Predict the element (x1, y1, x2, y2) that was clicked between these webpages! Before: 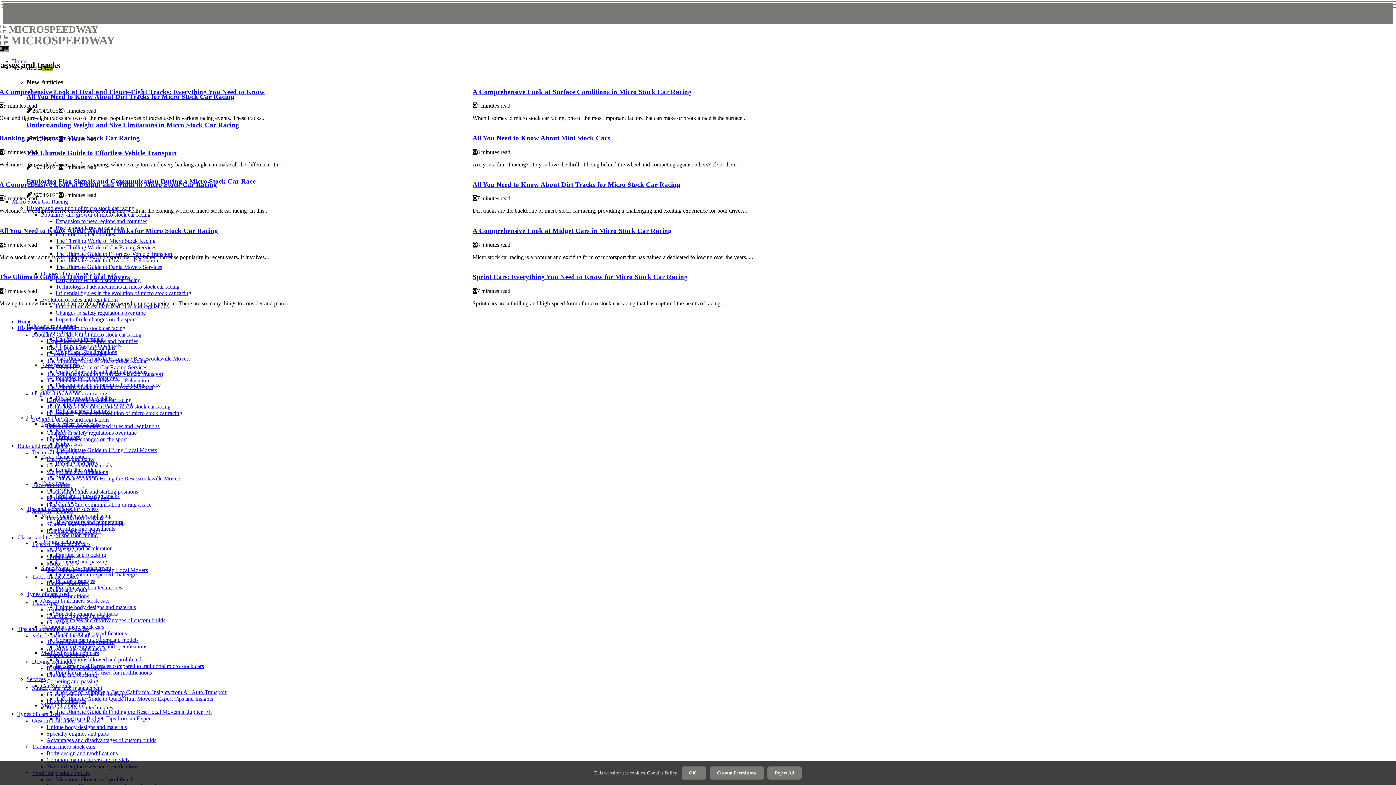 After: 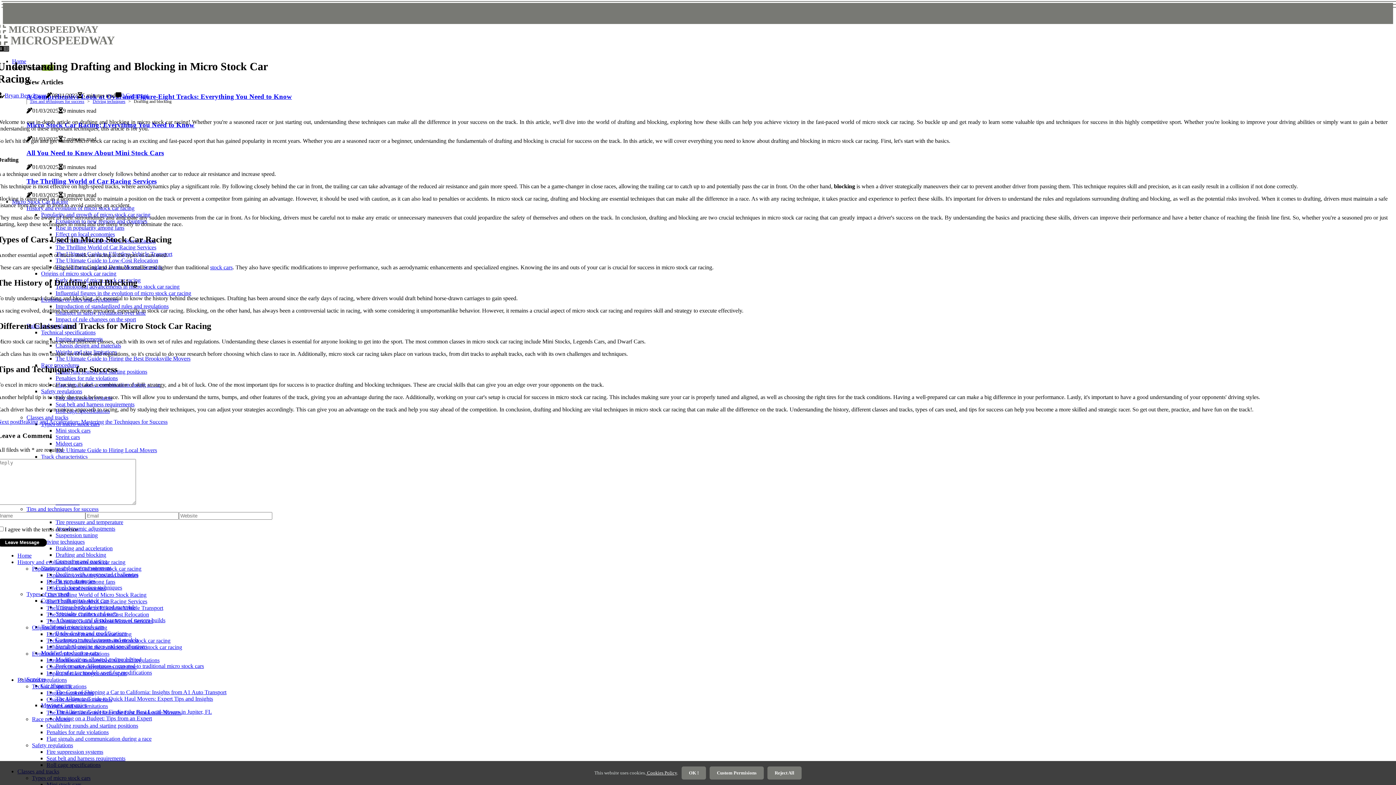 Action: label: Drafting and blocking bbox: (46, 672, 97, 678)